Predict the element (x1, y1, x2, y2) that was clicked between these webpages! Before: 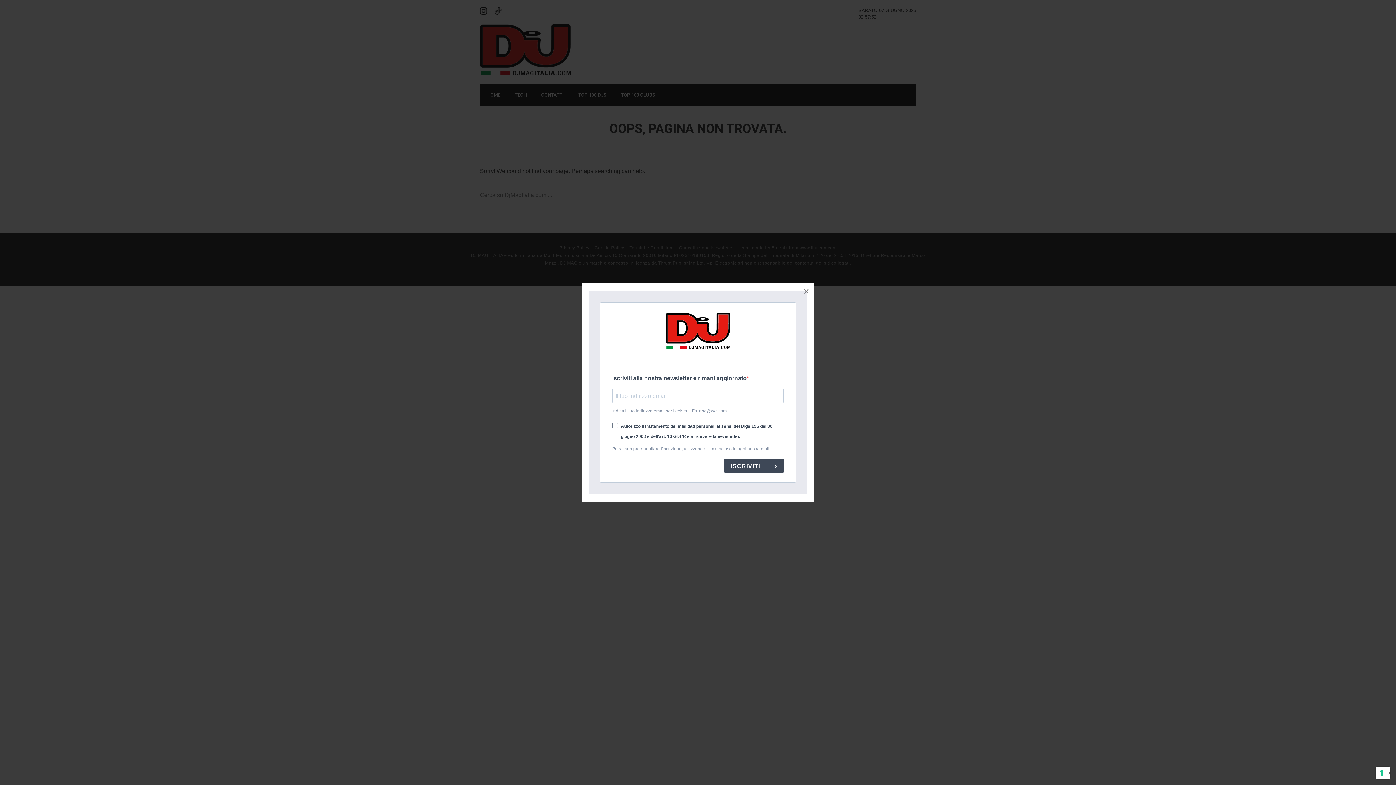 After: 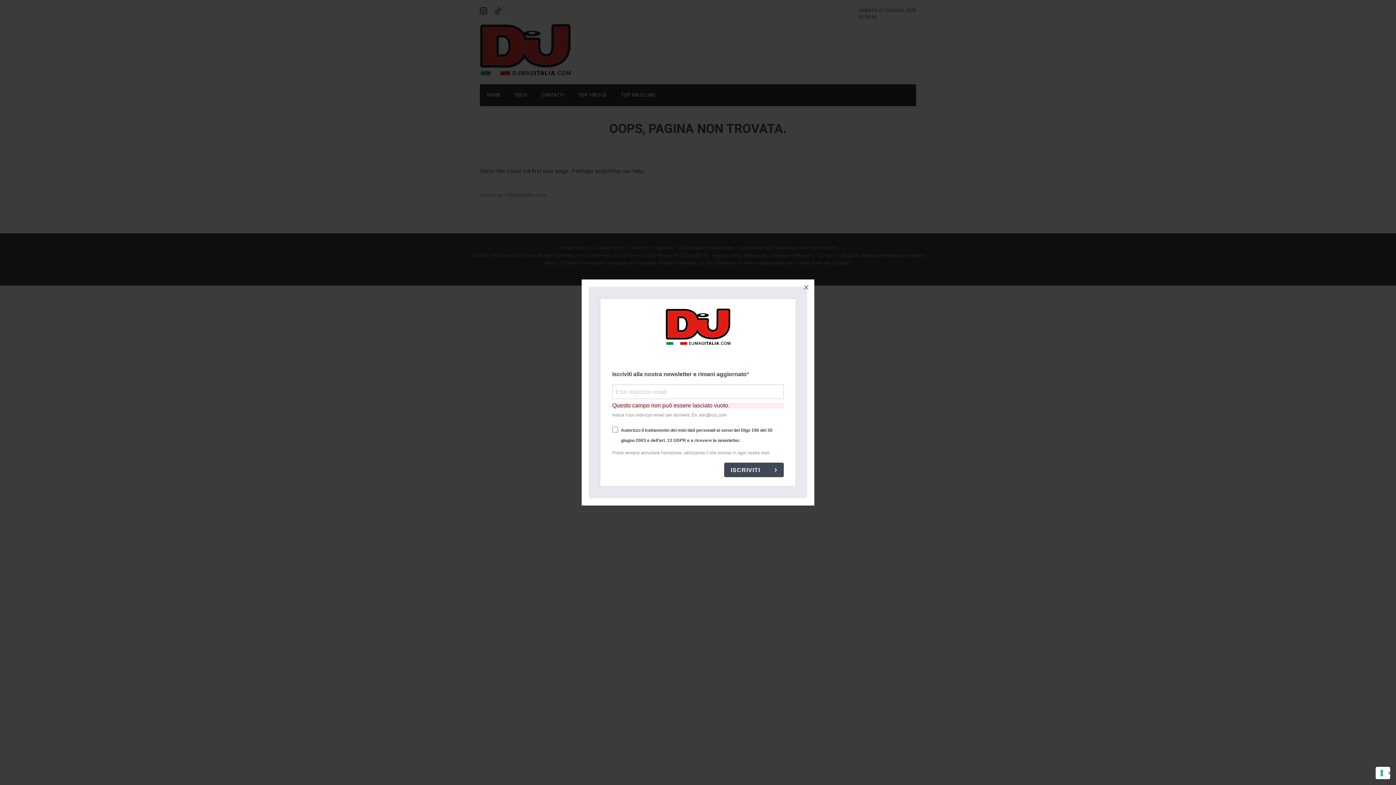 Action: bbox: (724, 458, 784, 473) label: ISCRIVITI 